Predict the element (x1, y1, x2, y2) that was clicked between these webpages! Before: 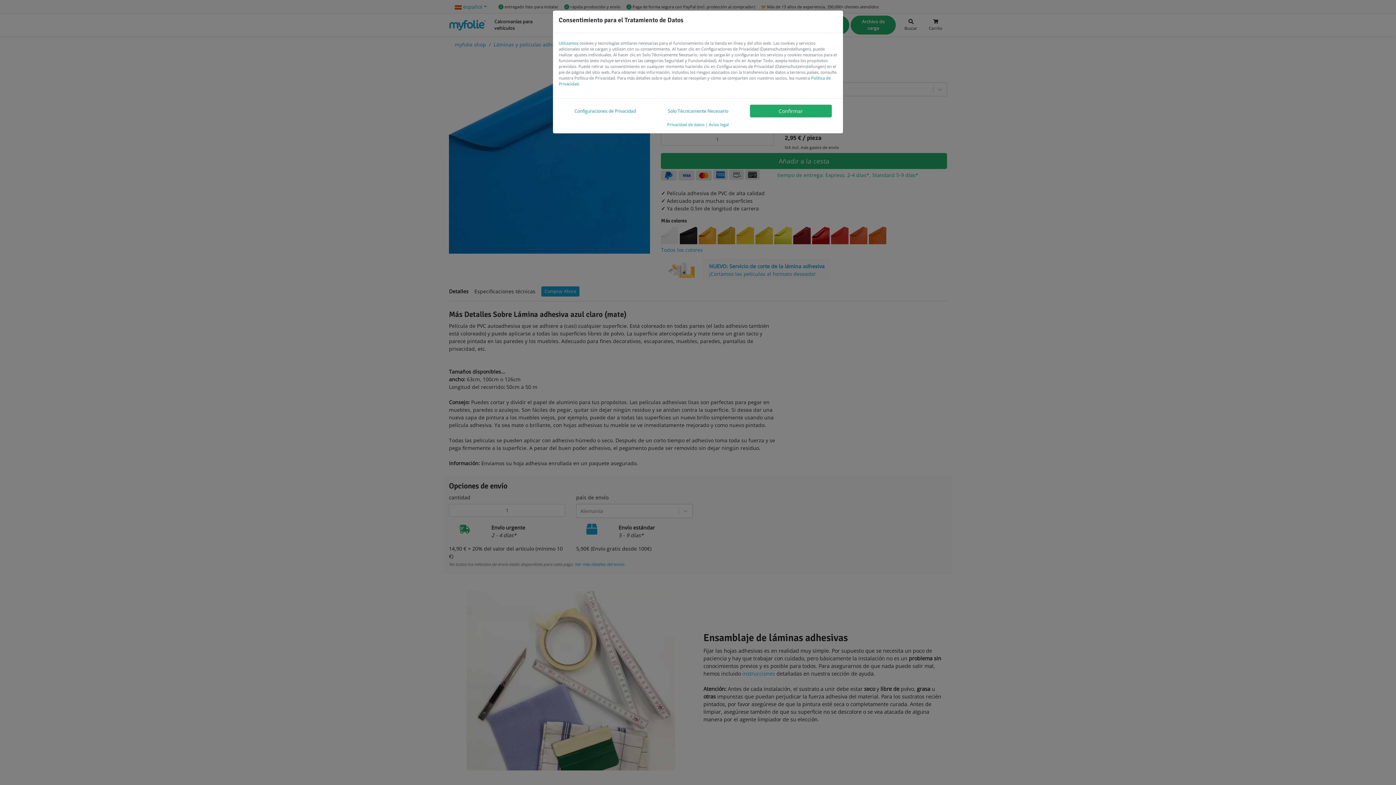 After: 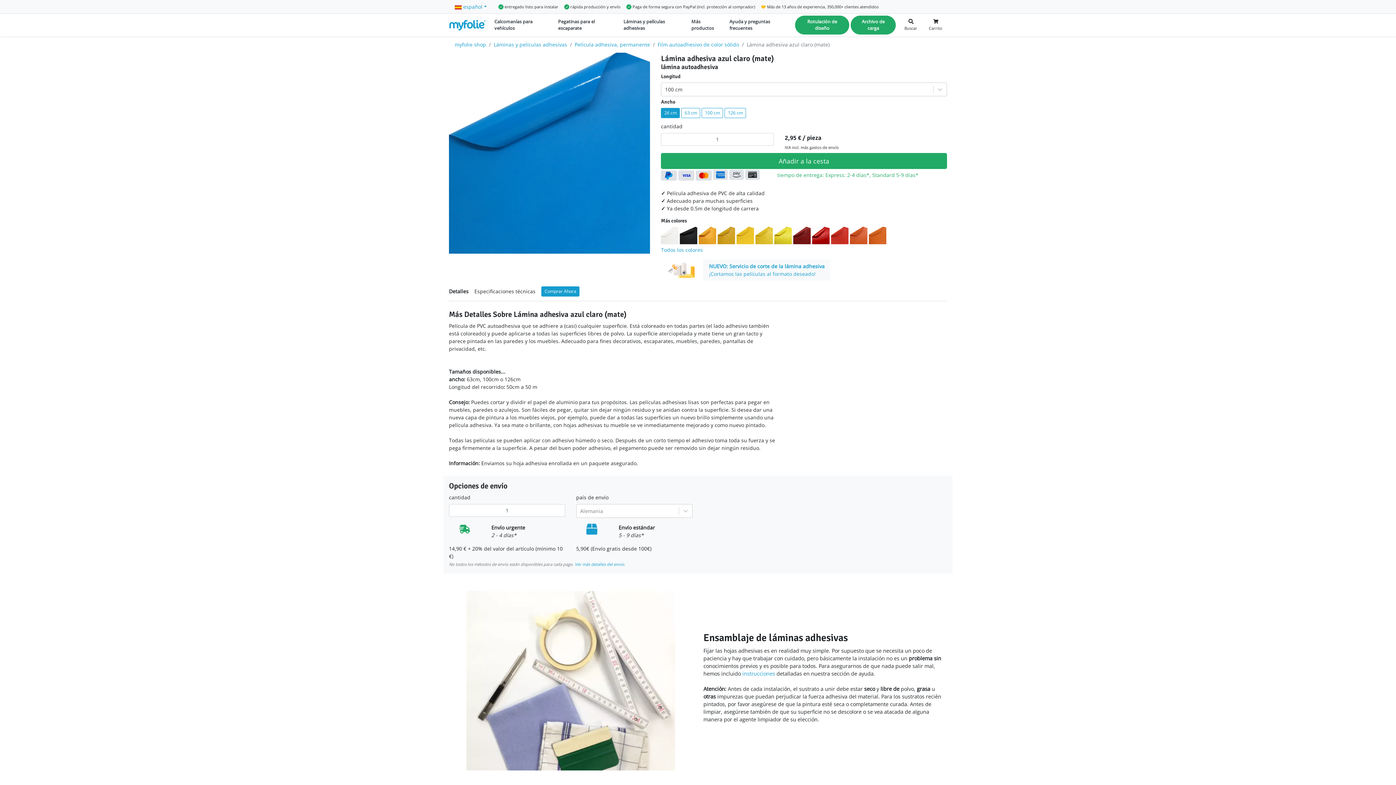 Action: bbox: (750, 104, 831, 117) label: Confirmar